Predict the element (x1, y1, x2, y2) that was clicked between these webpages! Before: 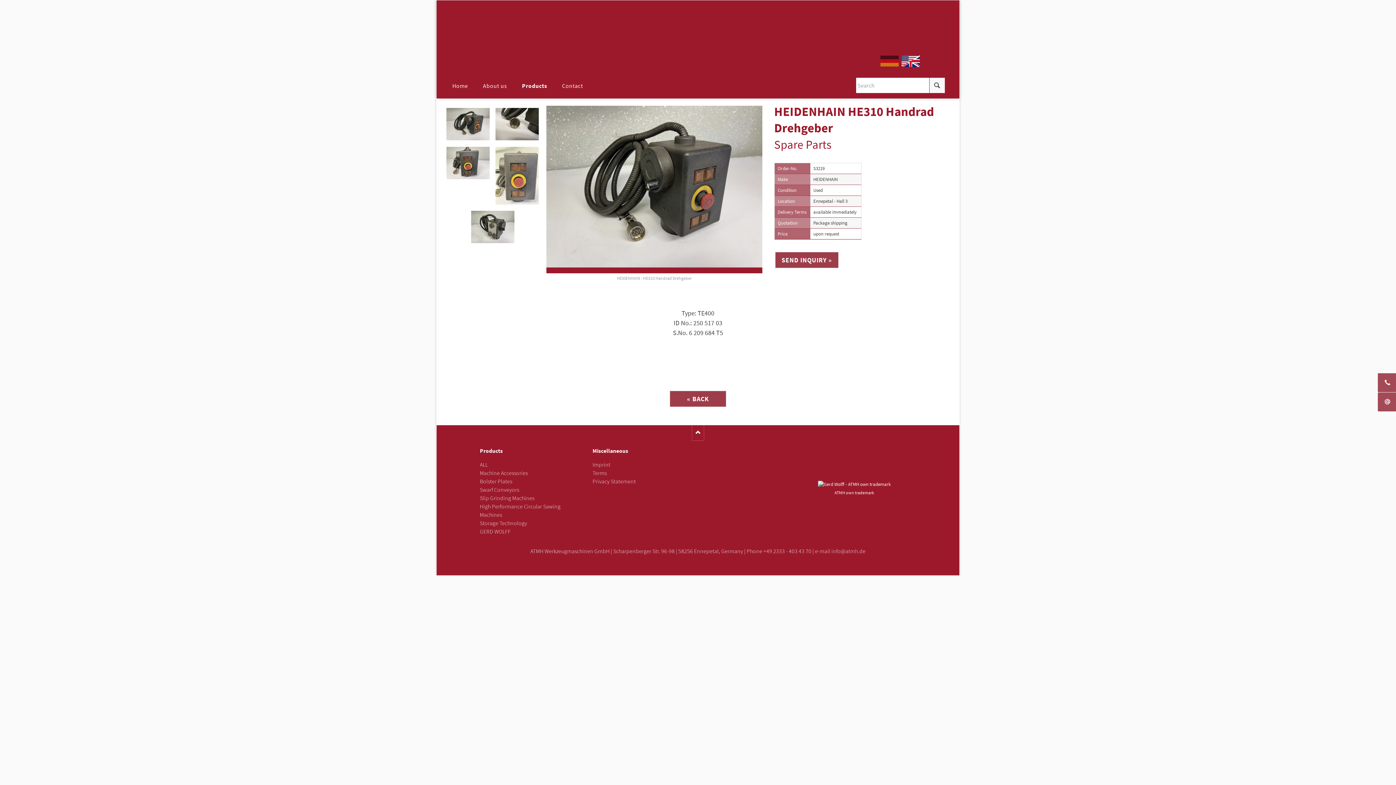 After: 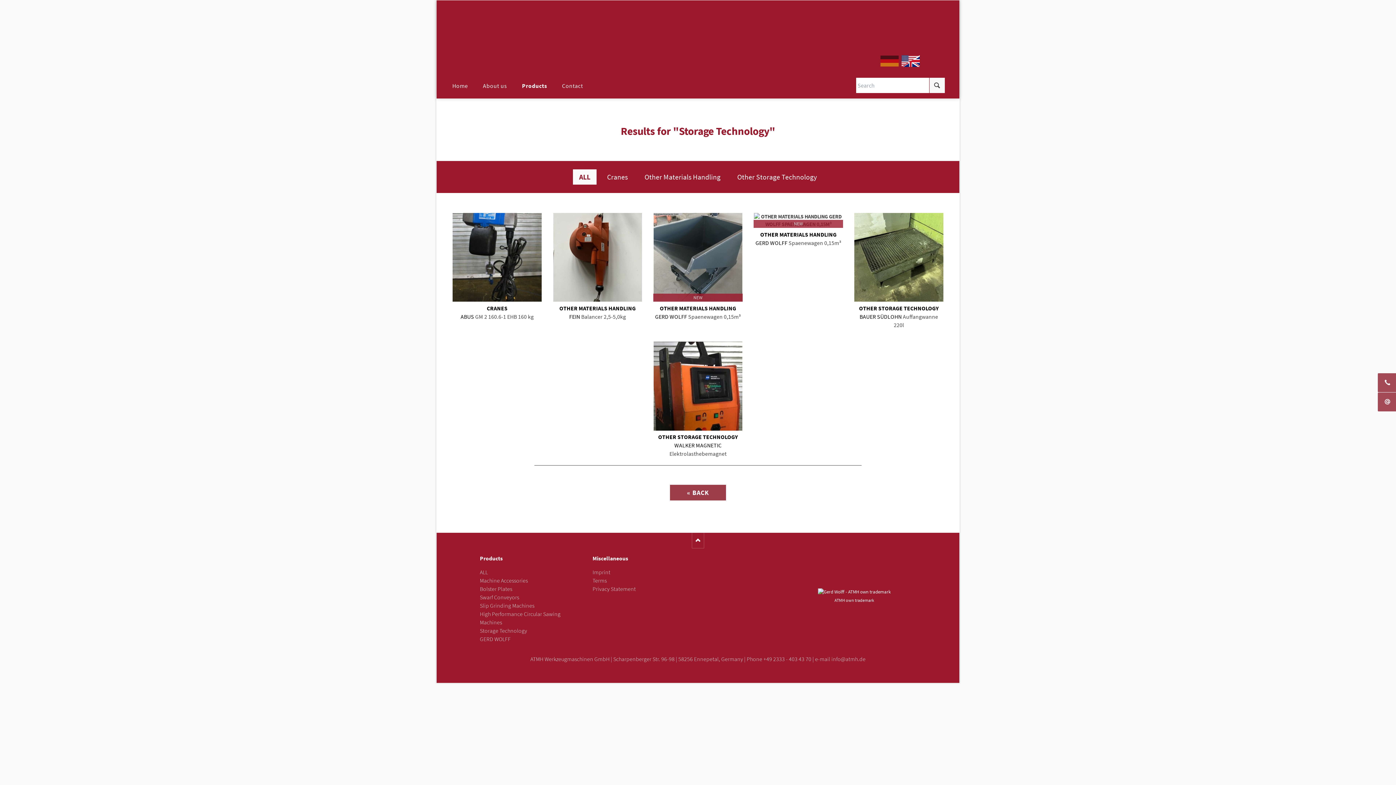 Action: label: Storage Technology bbox: (480, 520, 527, 526)